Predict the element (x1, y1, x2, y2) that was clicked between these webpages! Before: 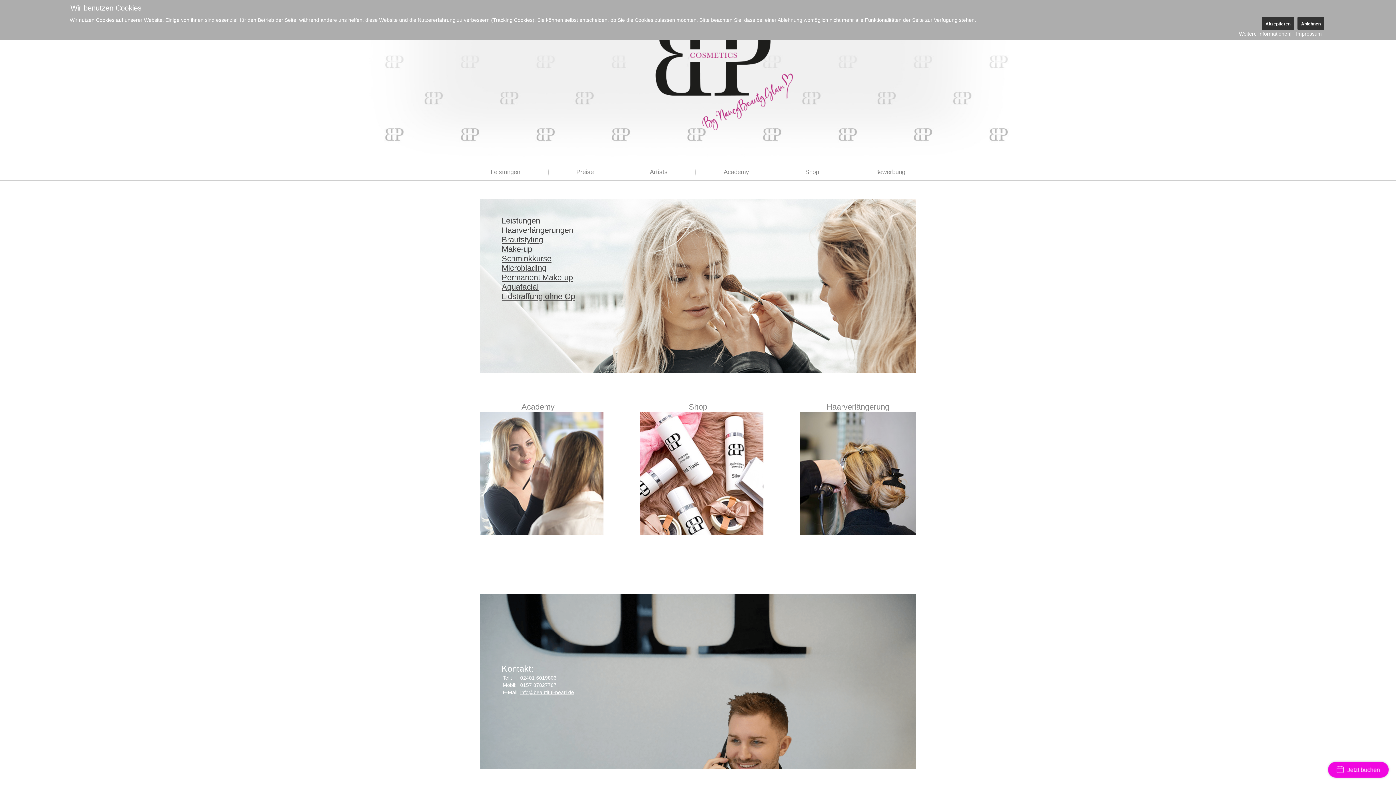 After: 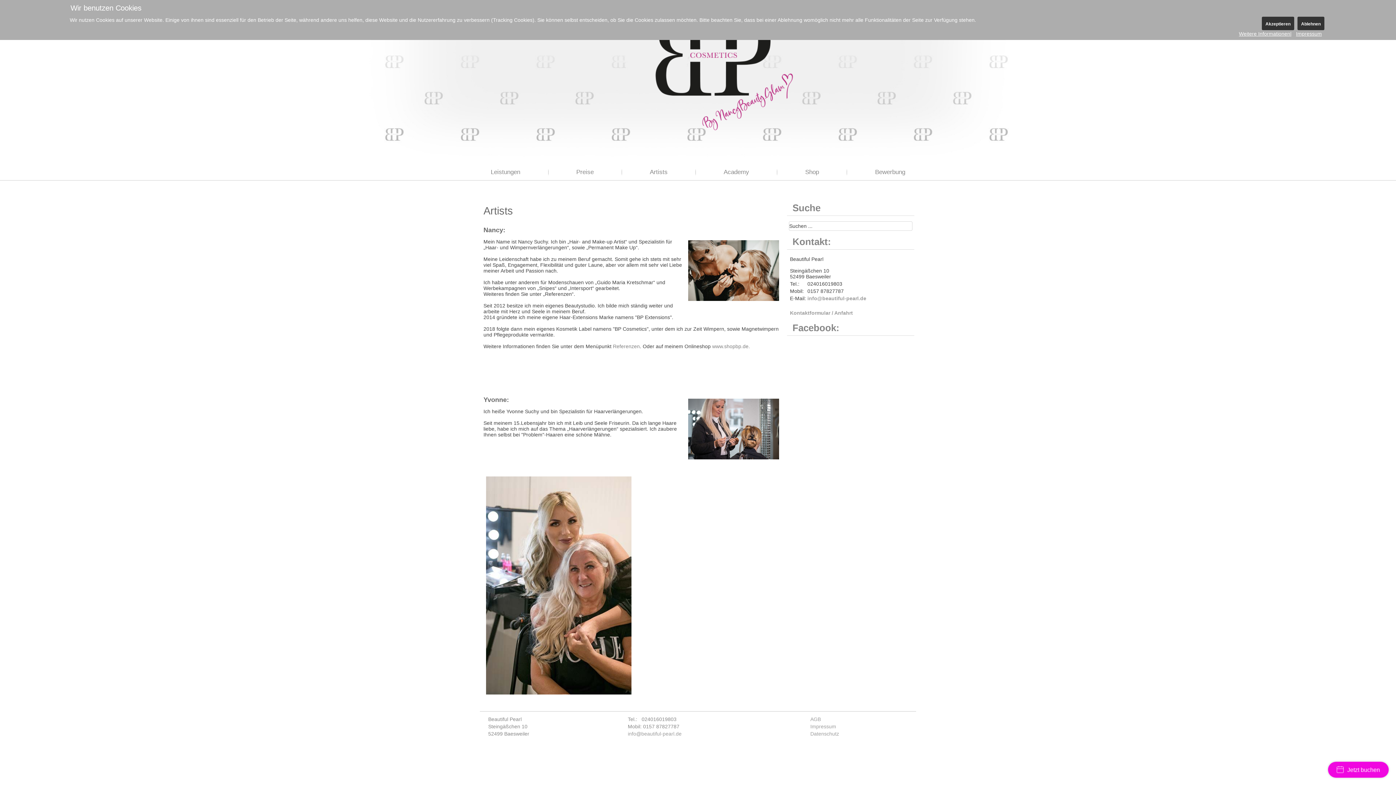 Action: label: Artists bbox: (639, 163, 678, 180)